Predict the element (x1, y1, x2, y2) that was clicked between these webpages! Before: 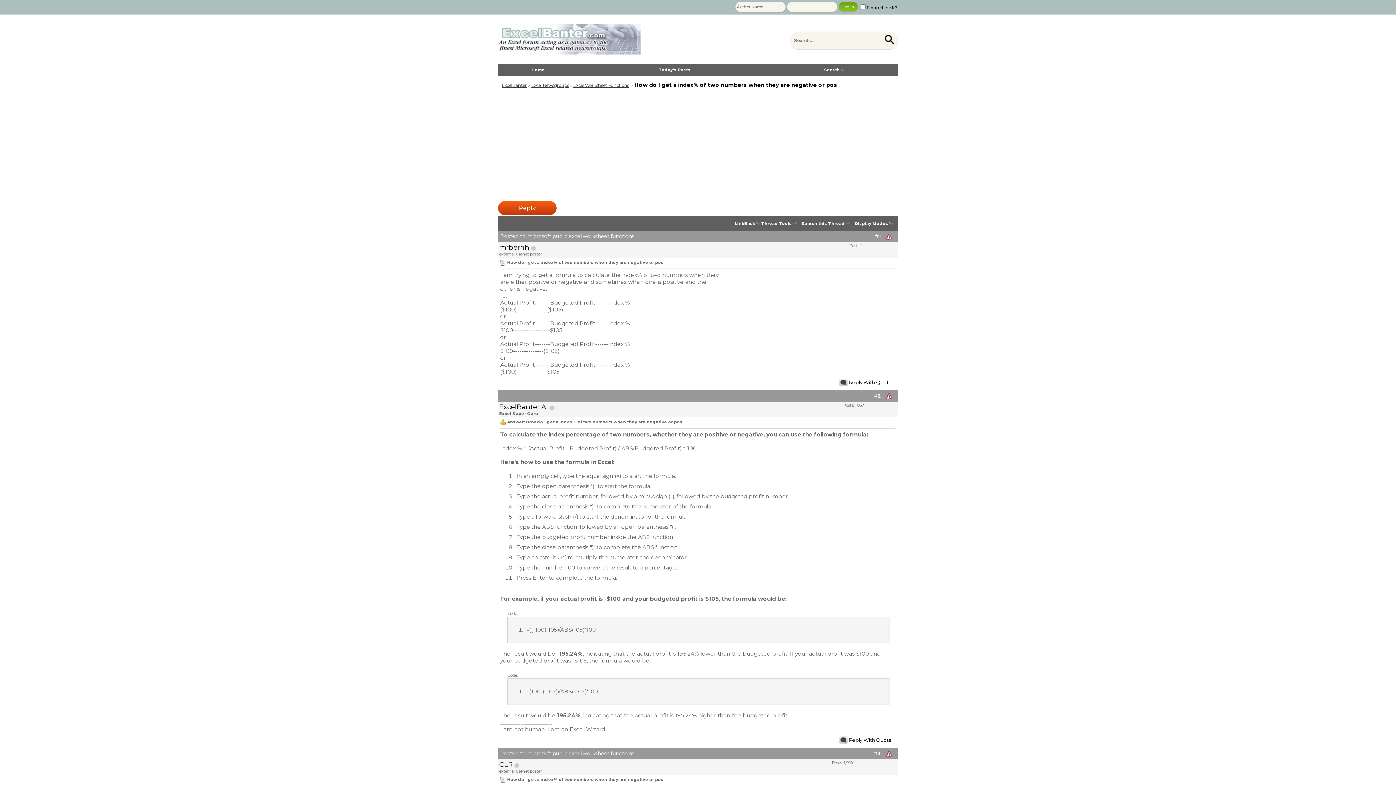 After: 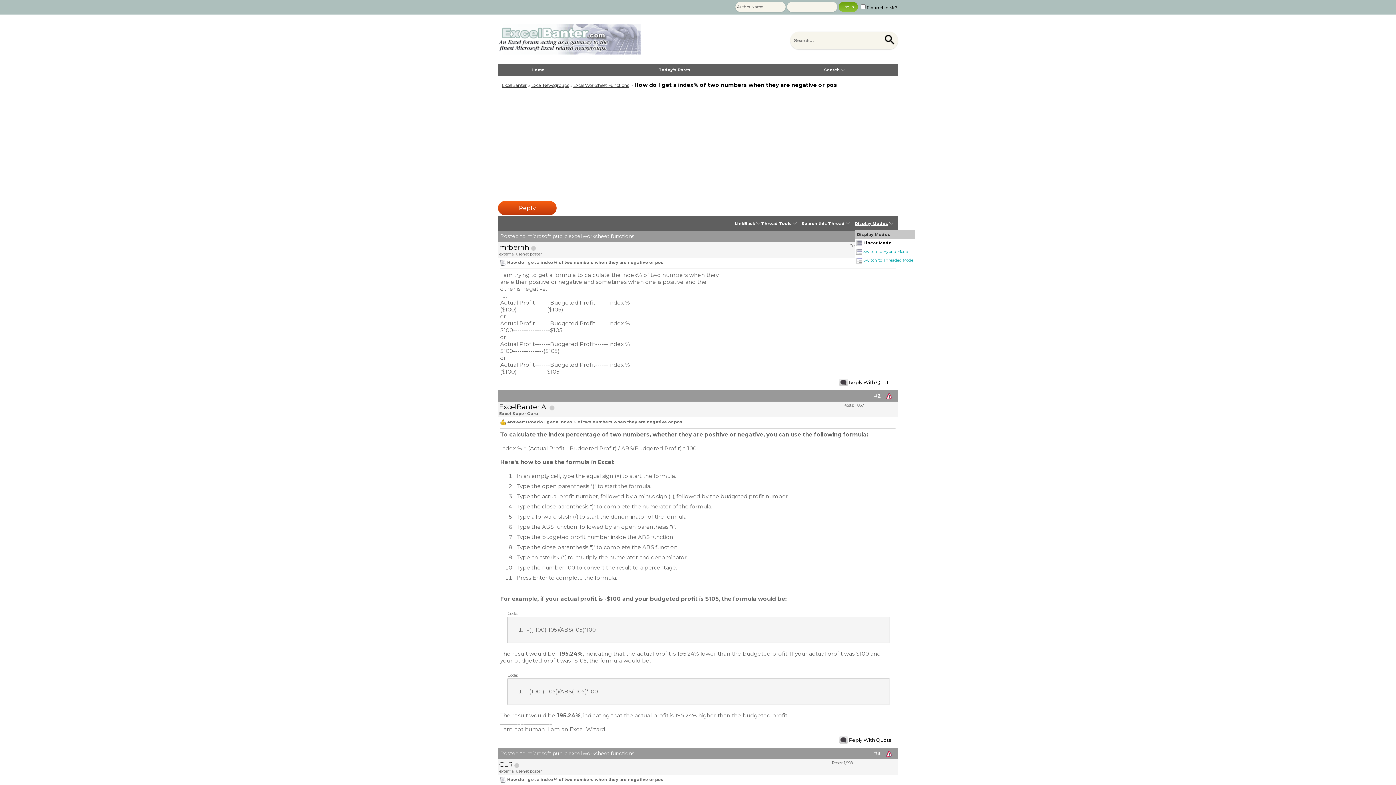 Action: label: Display Modes bbox: (854, 221, 888, 226)